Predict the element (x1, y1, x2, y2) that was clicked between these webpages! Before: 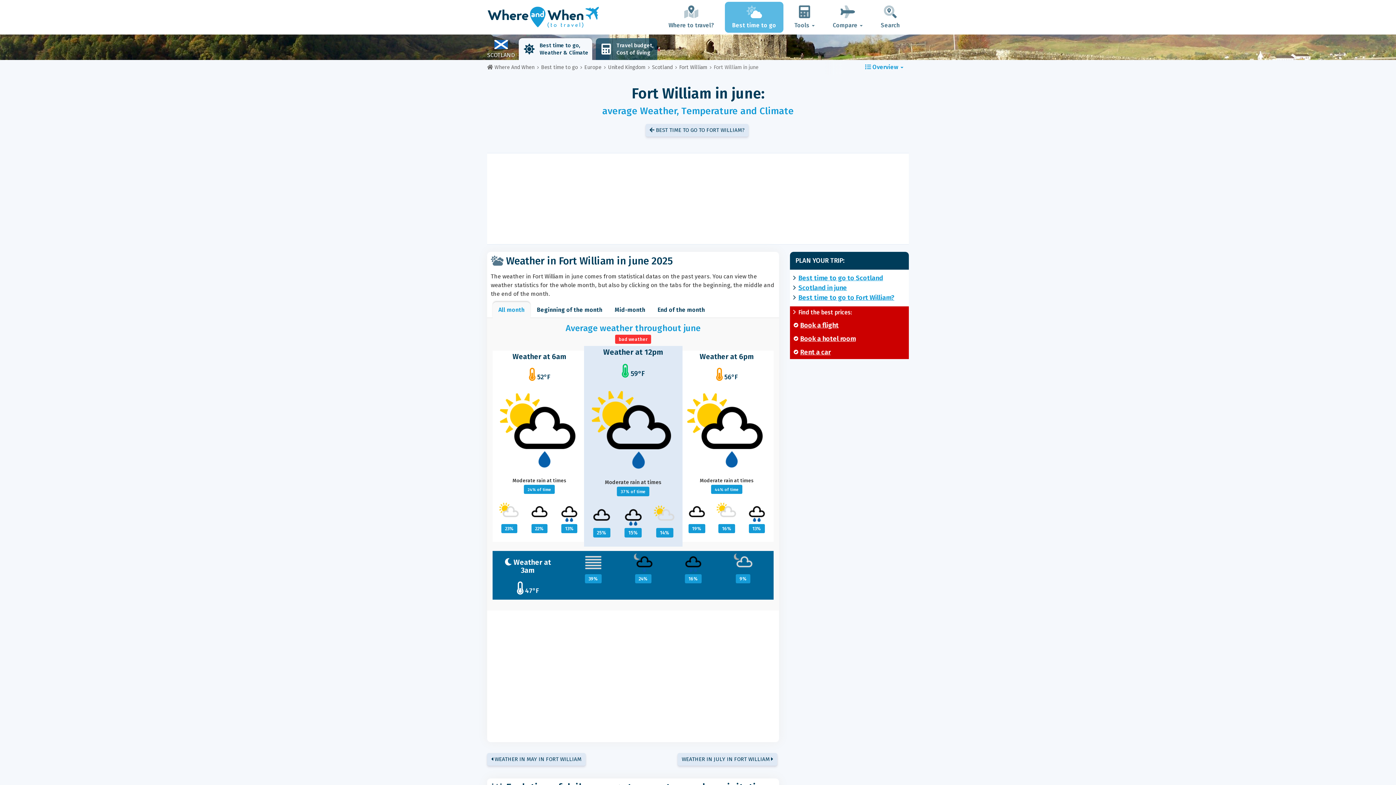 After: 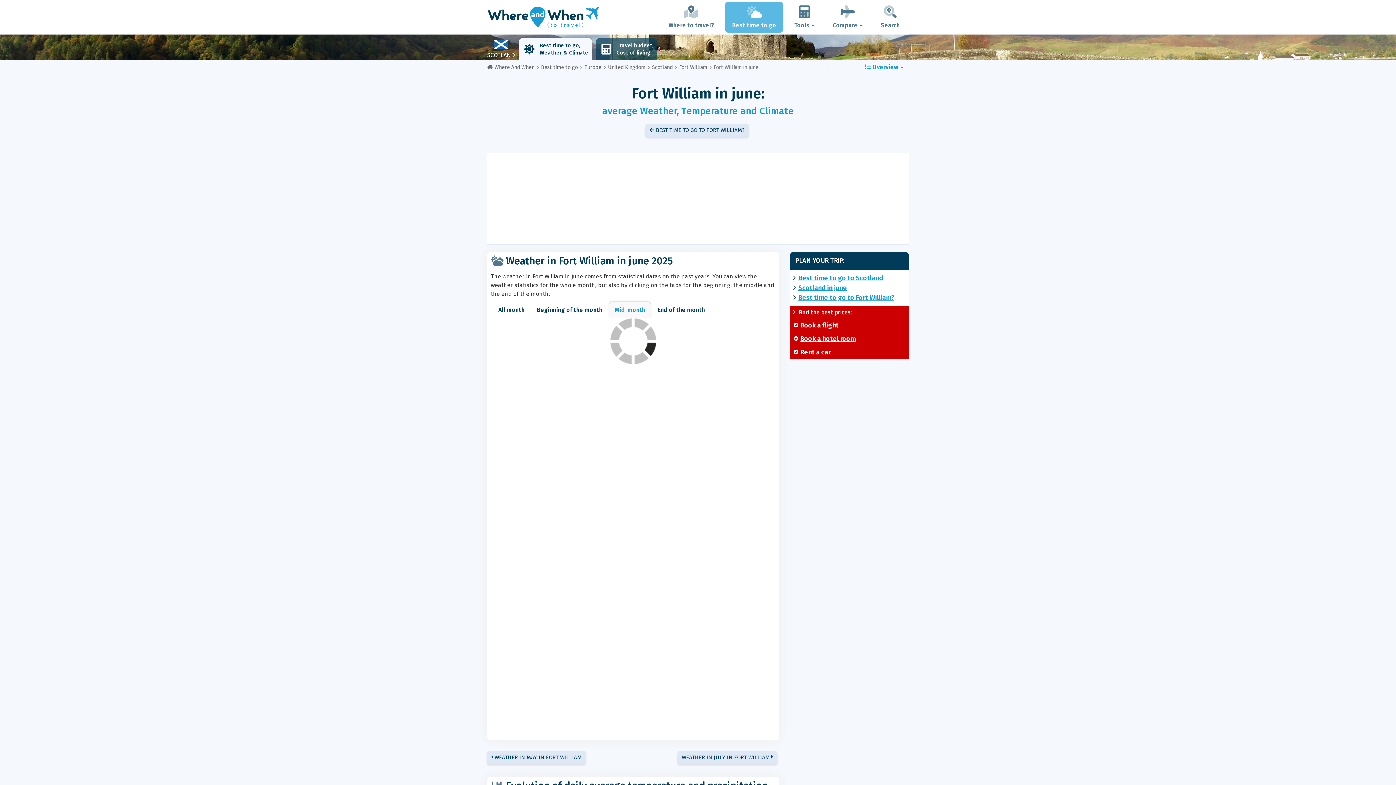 Action: bbox: (609, 302, 651, 318) label: Mid-month